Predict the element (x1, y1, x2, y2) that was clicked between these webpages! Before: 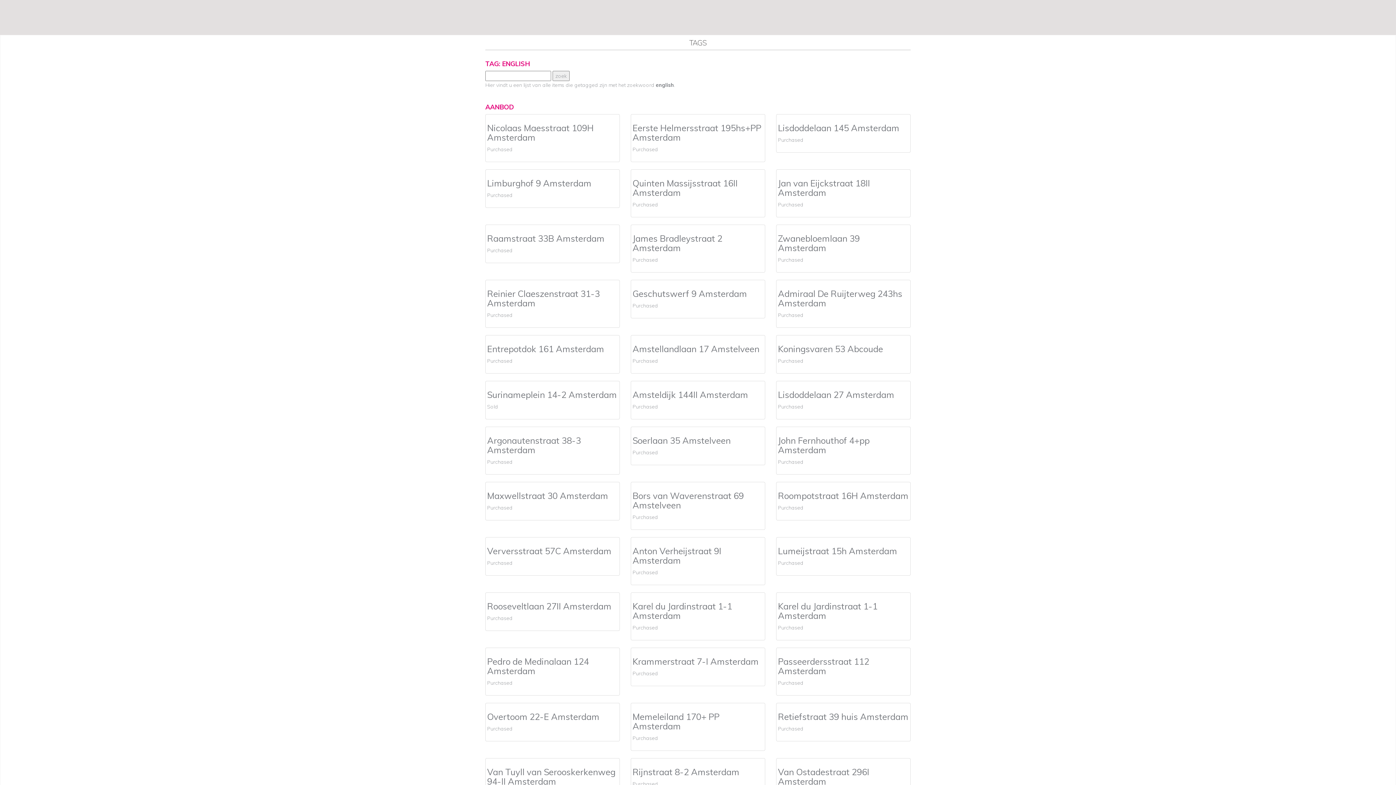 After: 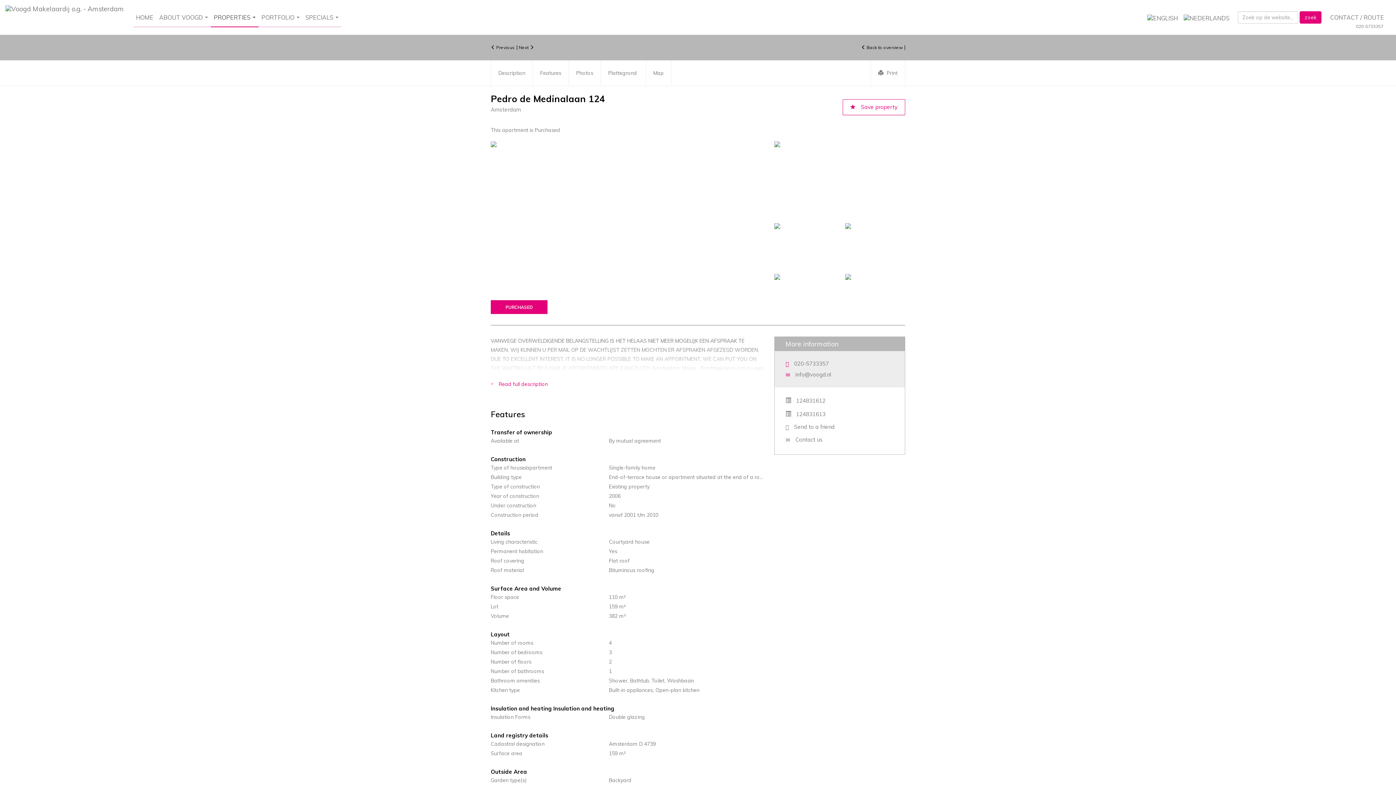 Action: label: Pedro de Medinalaan 124 Amsterdam bbox: (487, 656, 589, 676)